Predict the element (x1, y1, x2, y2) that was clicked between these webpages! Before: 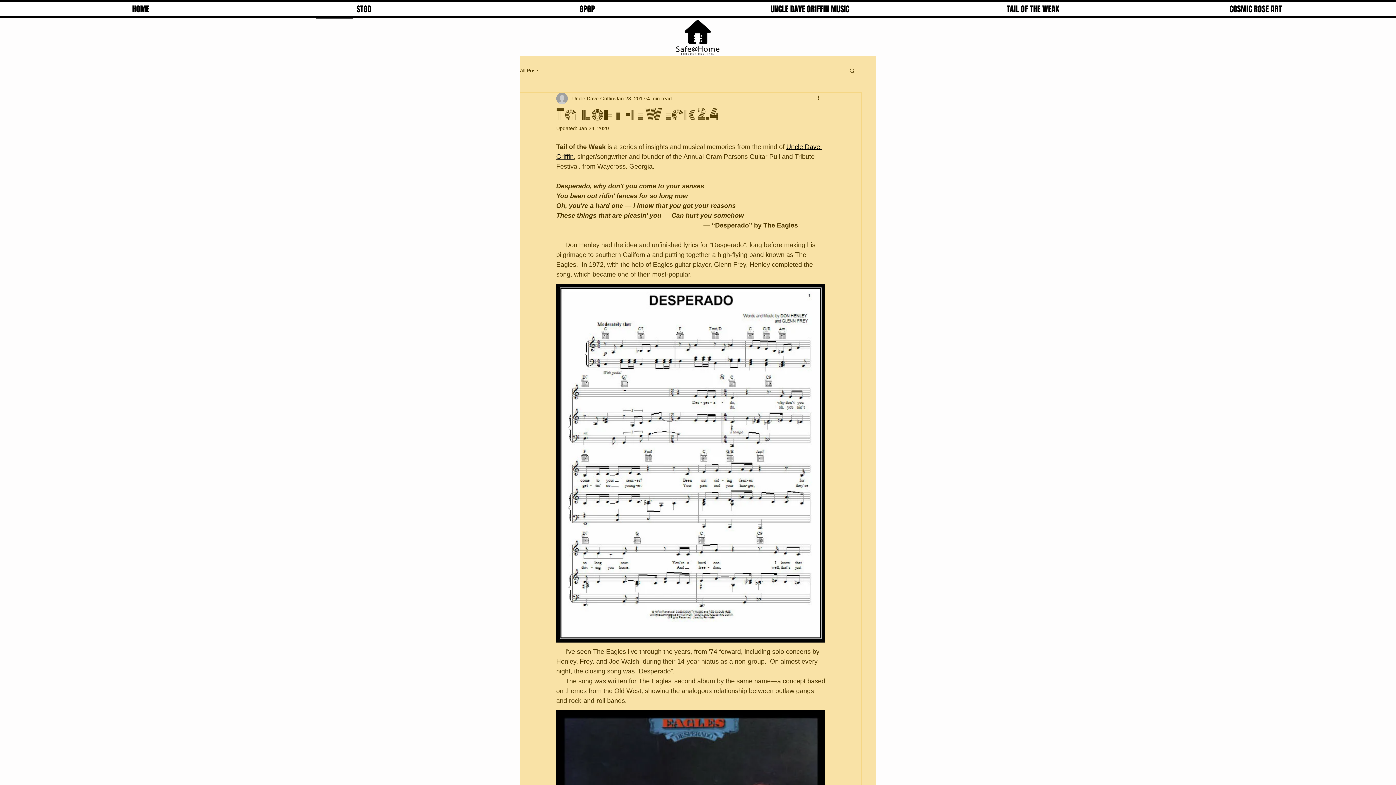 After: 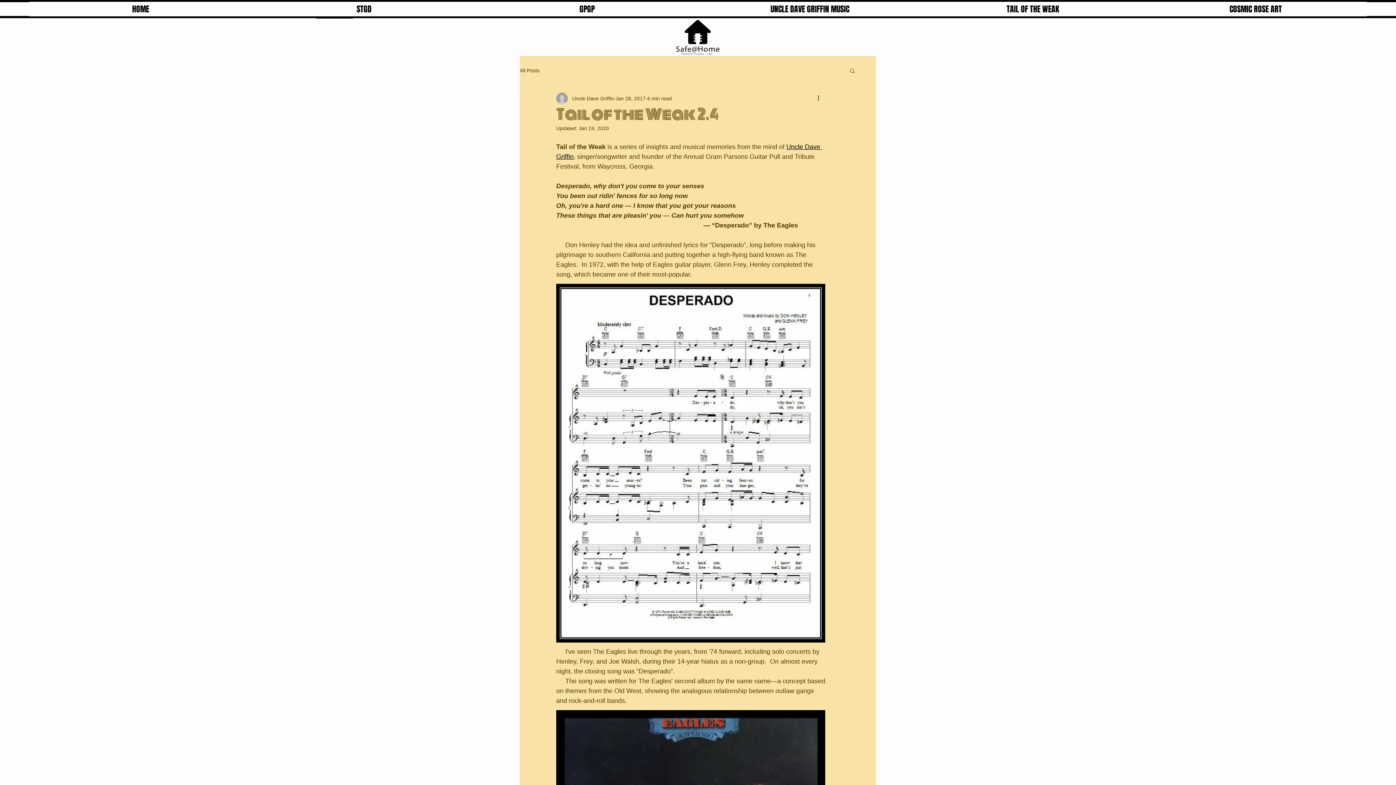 Action: label: More actions bbox: (816, 94, 825, 102)